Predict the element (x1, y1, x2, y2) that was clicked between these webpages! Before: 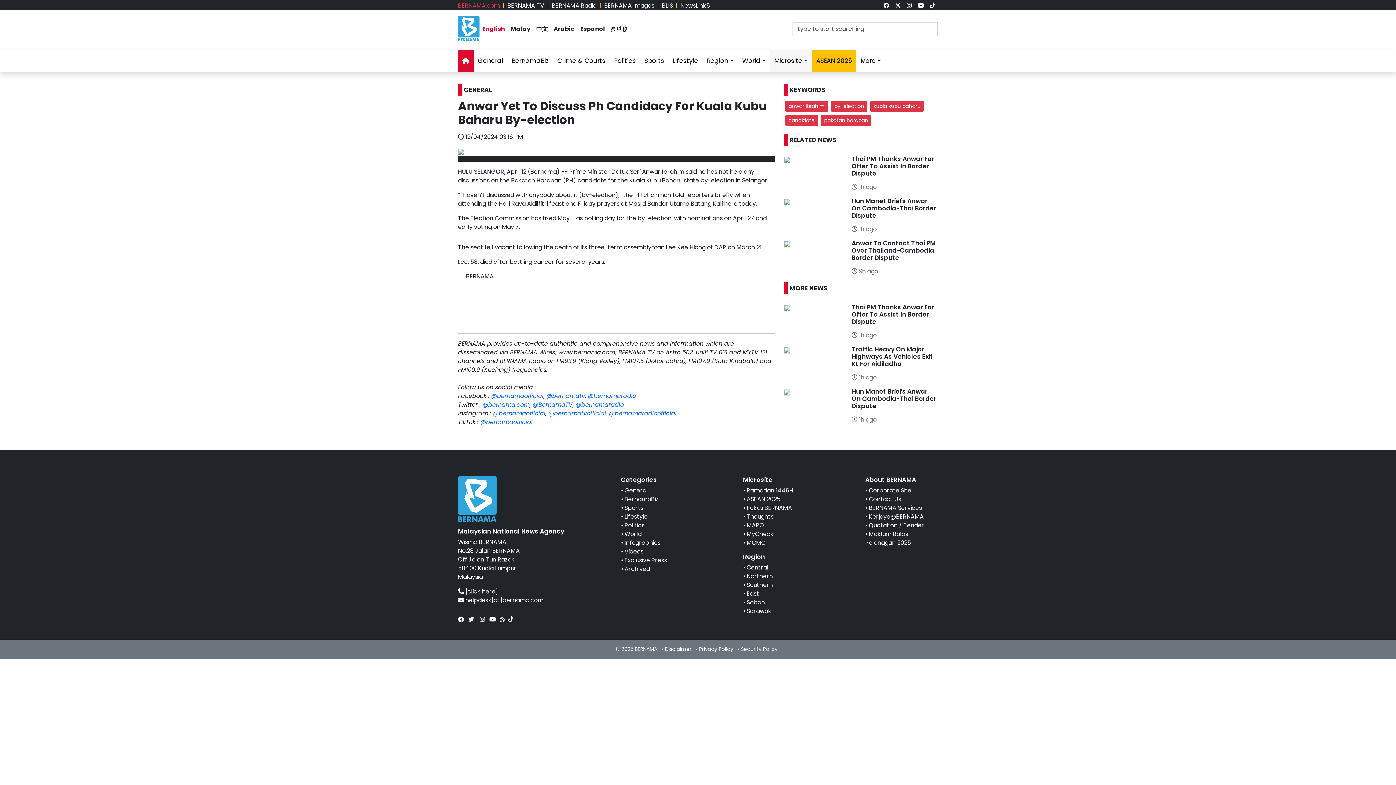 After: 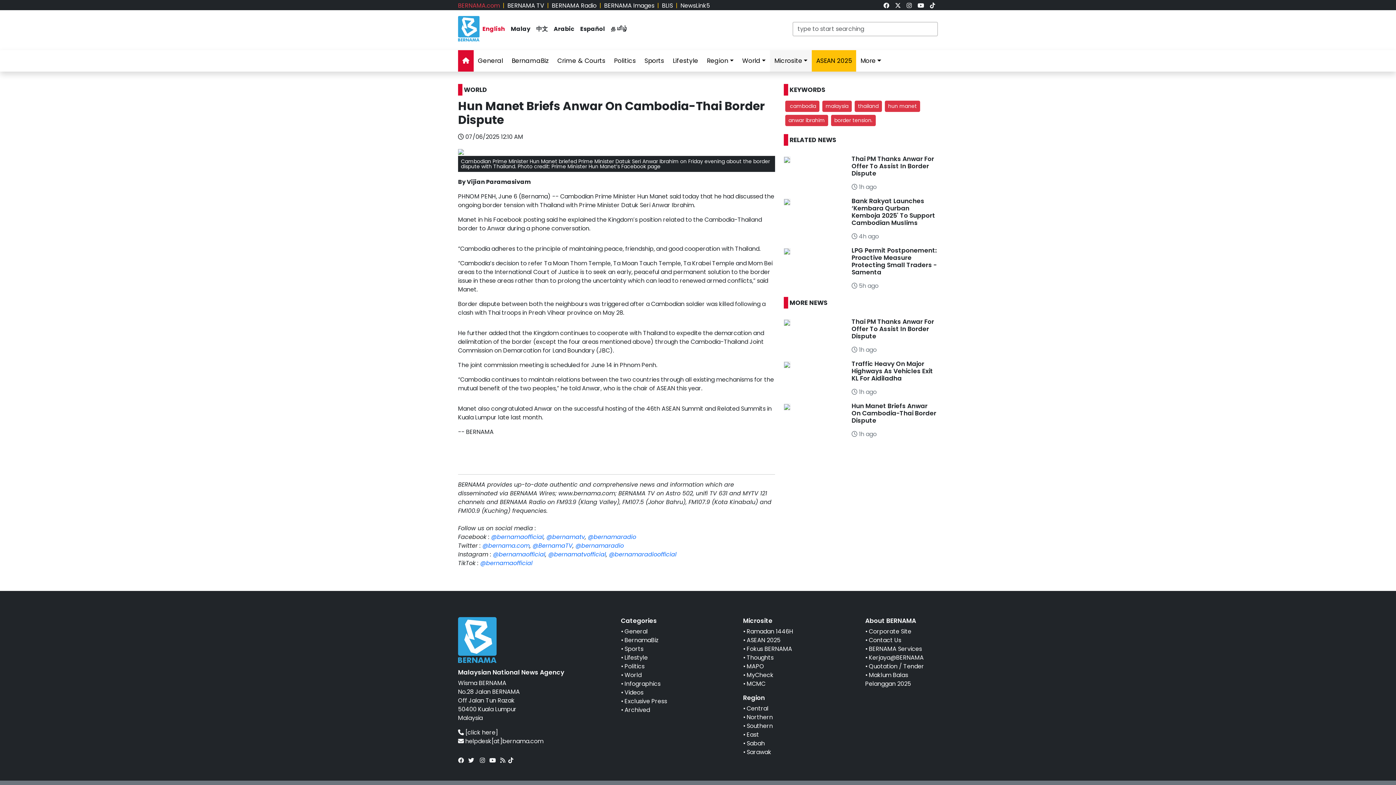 Action: label: Hun Manet Briefs Anwar On Cambodia-Thai Border Dispute  bbox: (851, 196, 936, 220)